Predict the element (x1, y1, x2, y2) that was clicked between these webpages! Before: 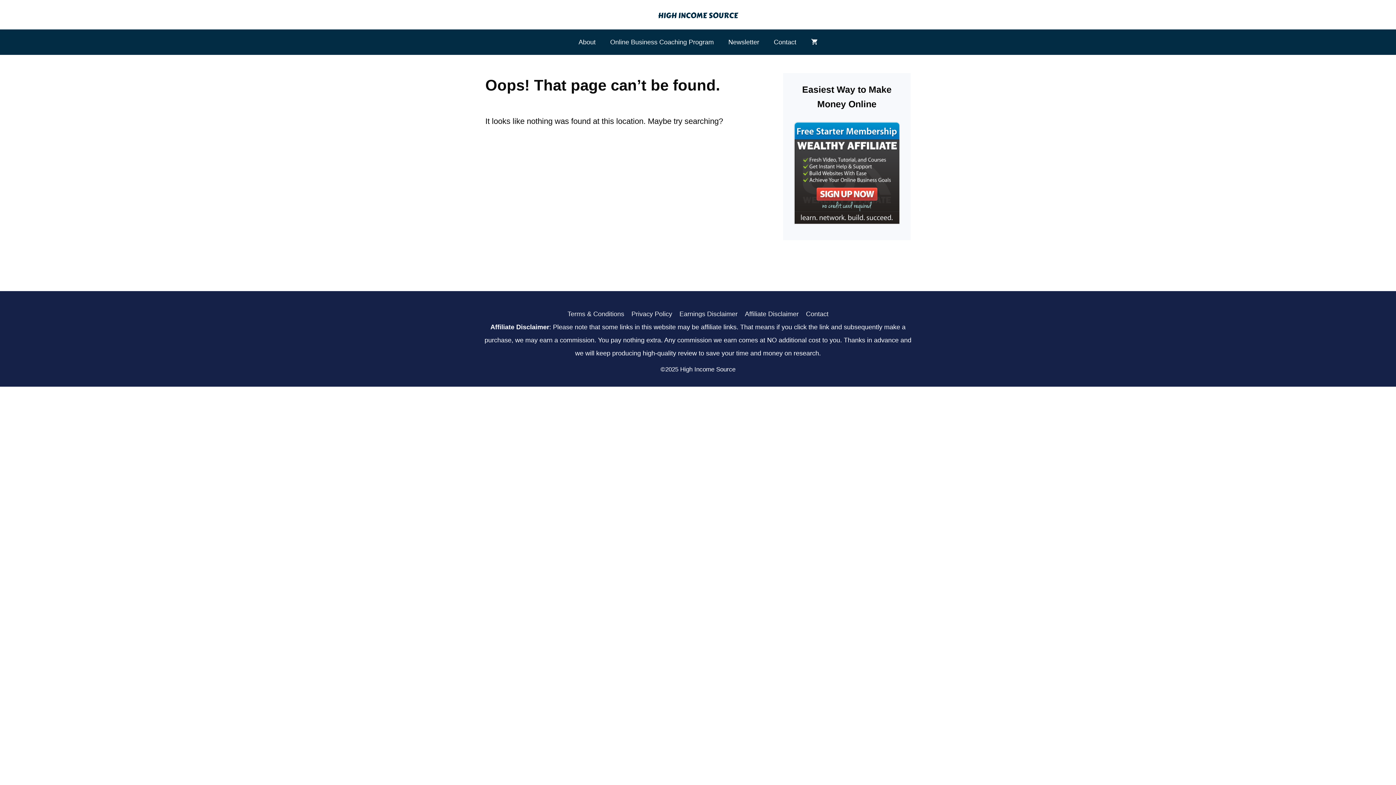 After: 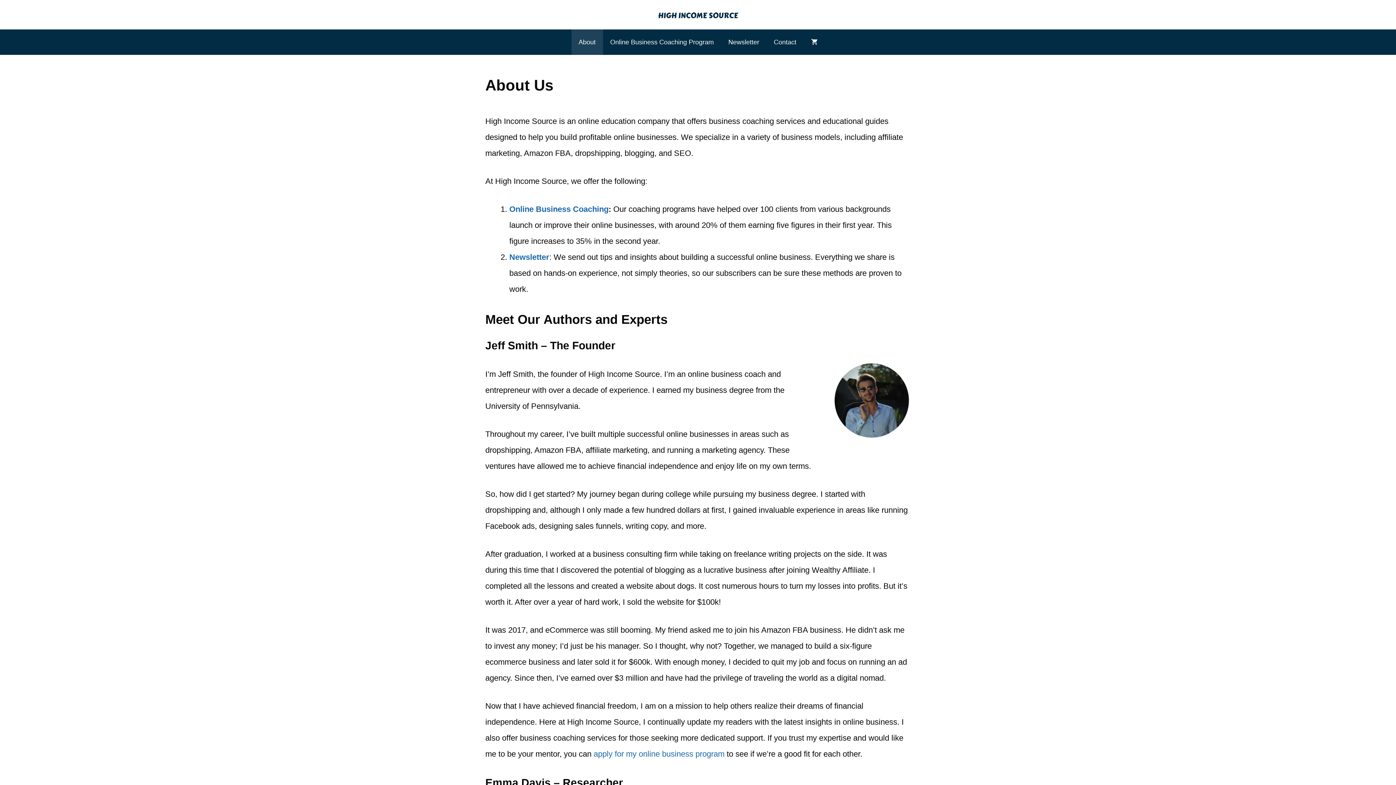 Action: label: About bbox: (571, 29, 603, 54)